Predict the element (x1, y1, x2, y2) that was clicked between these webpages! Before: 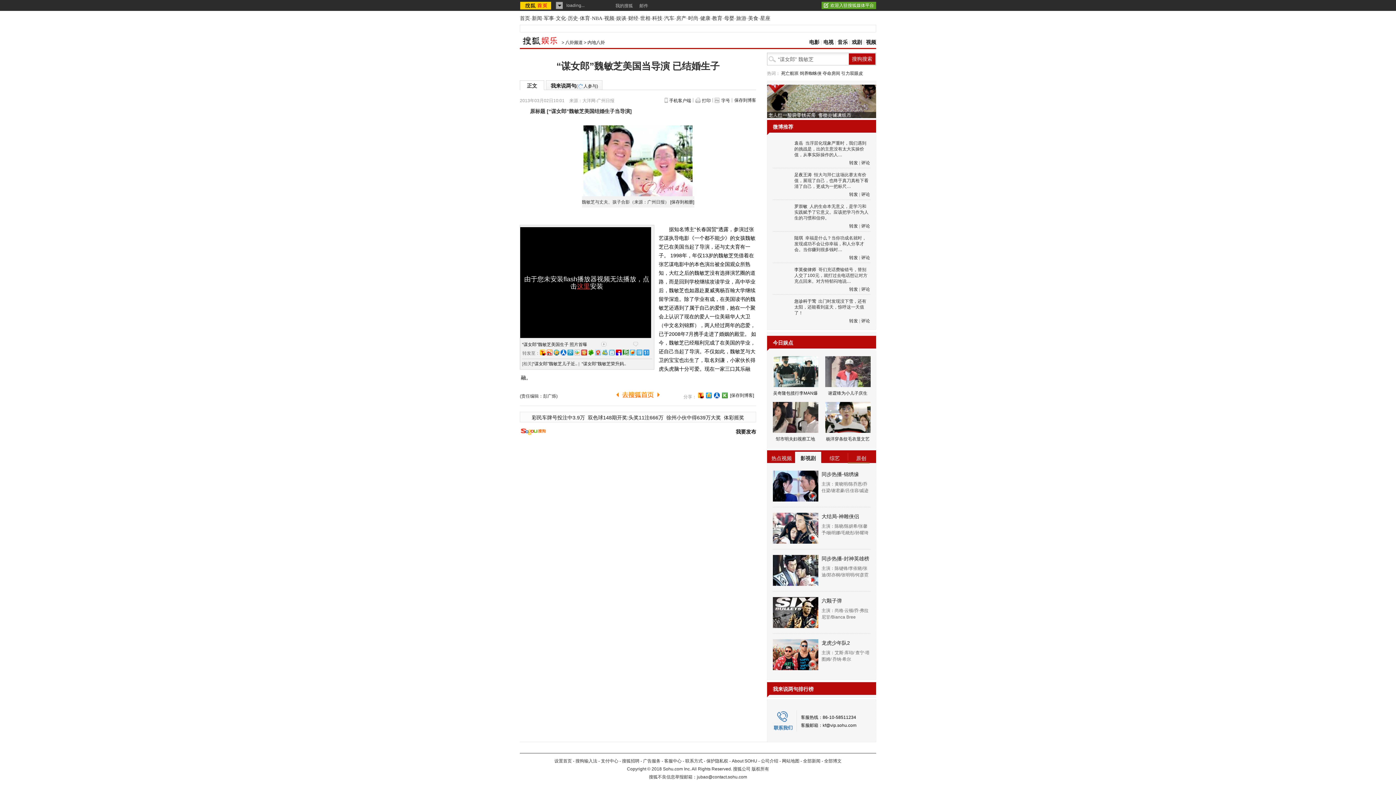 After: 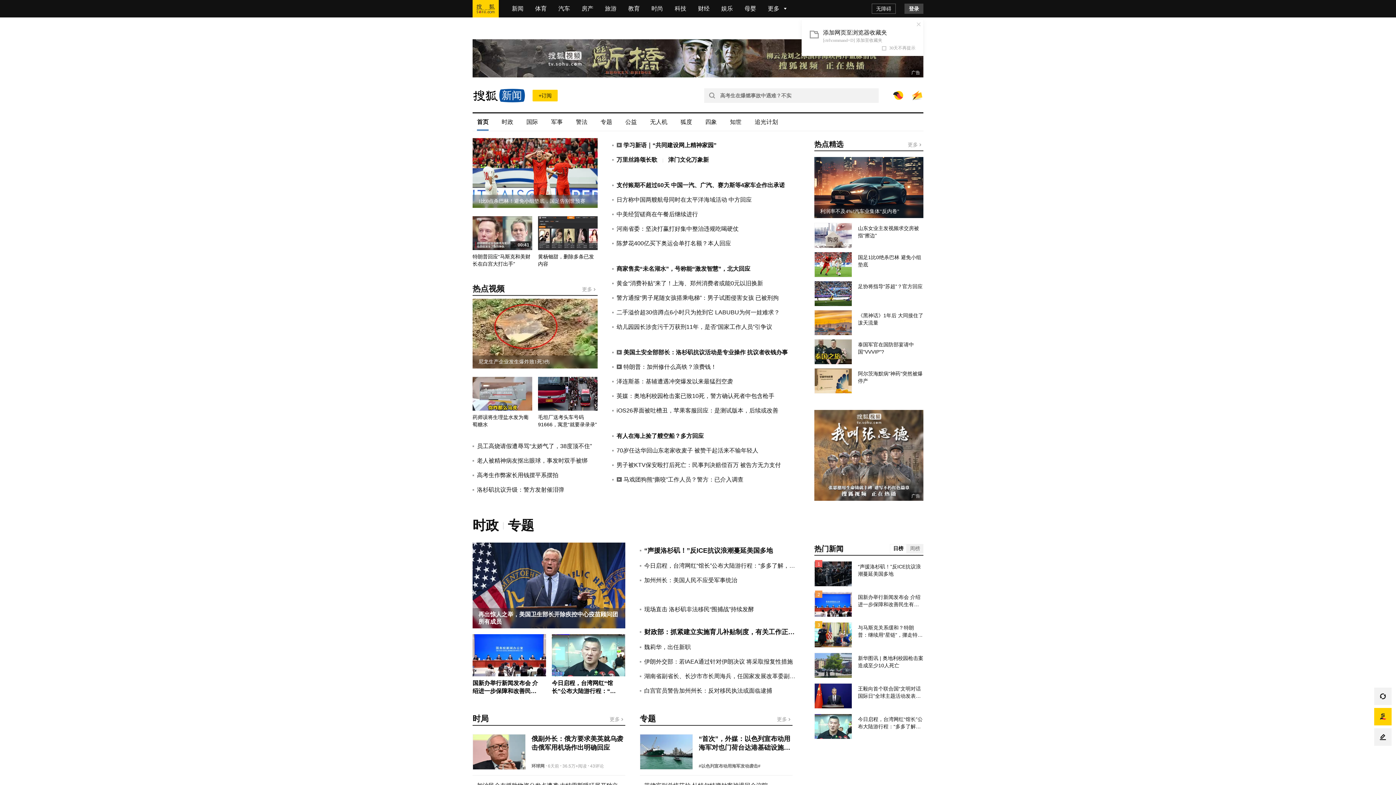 Action: label: 新闻 bbox: (532, 15, 542, 21)